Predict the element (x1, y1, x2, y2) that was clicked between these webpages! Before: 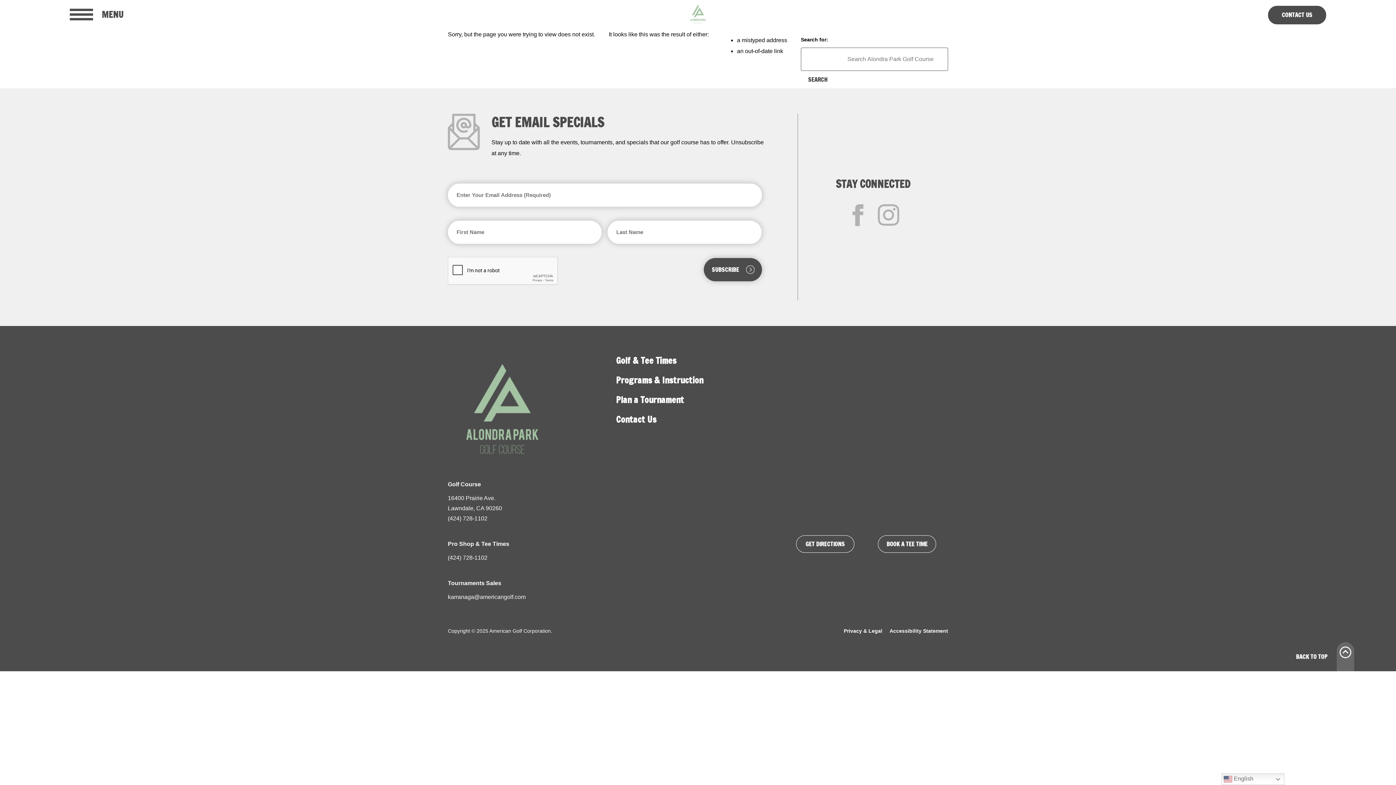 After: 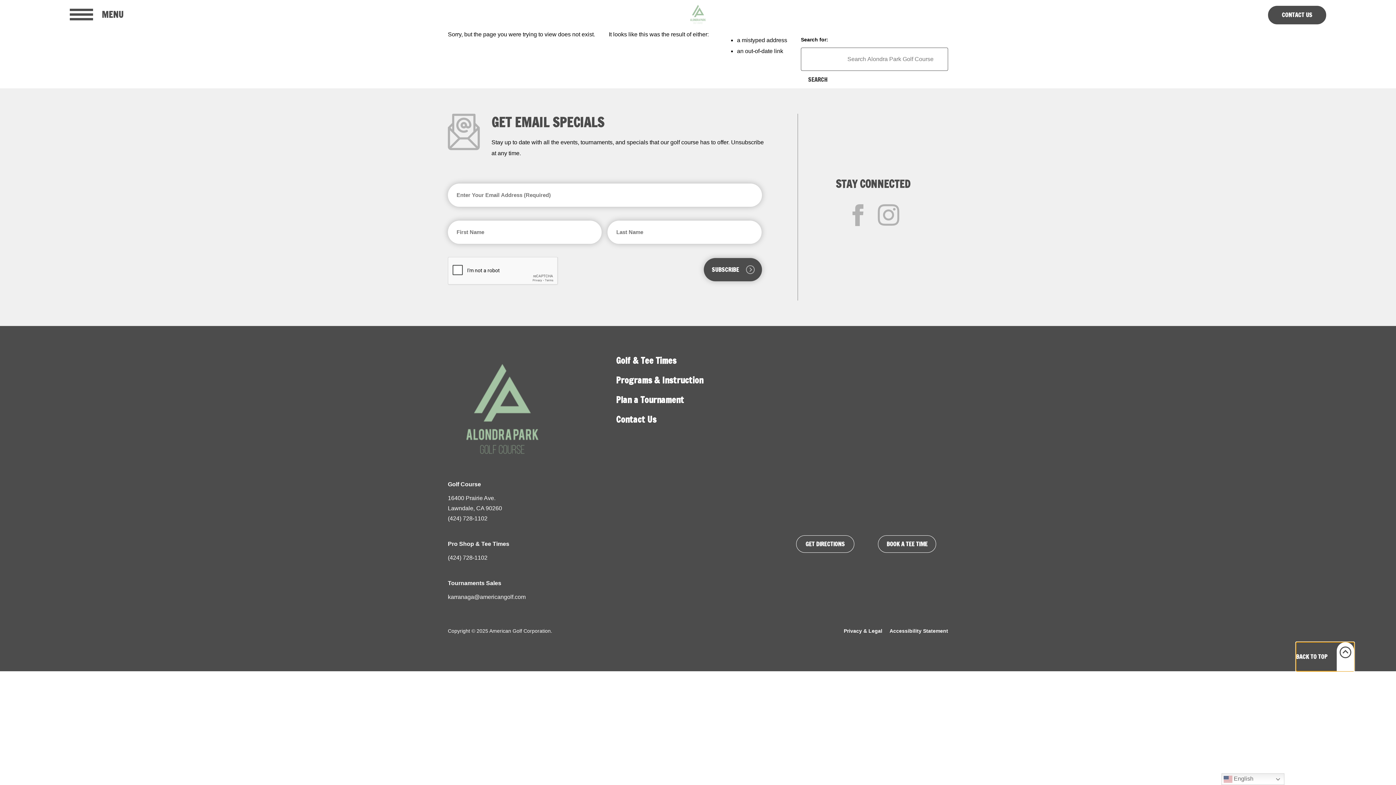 Action: label: BACK TO TOP bbox: (1296, 642, 1354, 671)